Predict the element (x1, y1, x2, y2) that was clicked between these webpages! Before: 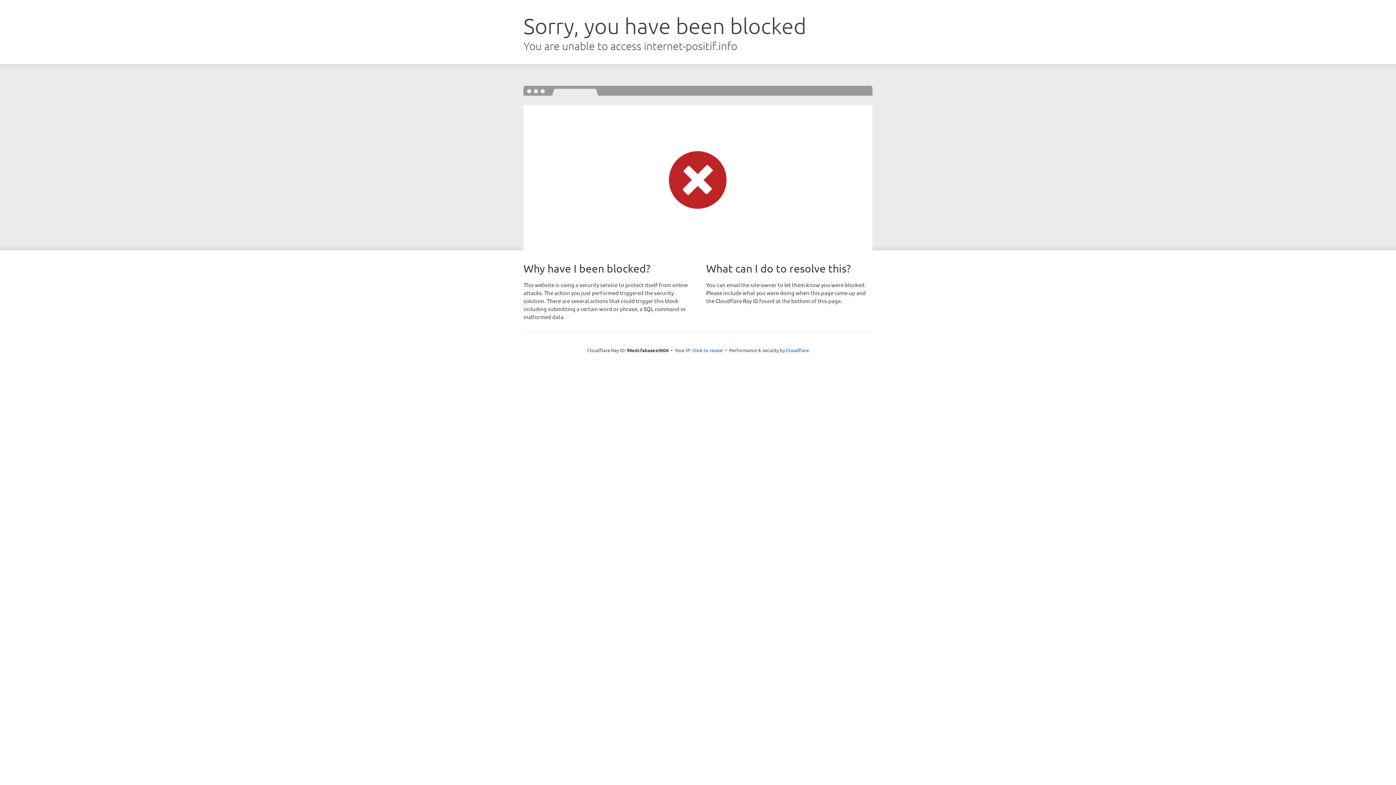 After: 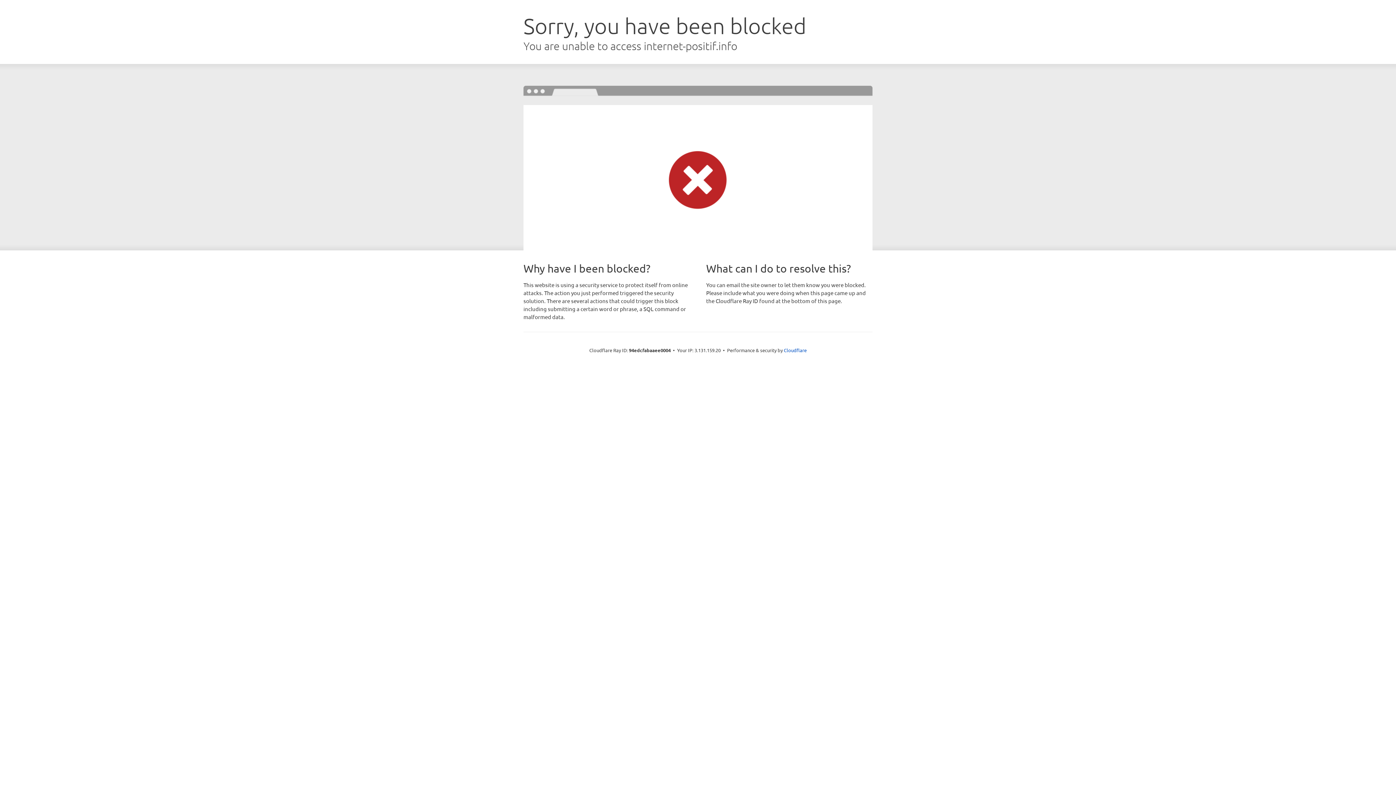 Action: label: Click to reveal bbox: (692, 346, 723, 353)